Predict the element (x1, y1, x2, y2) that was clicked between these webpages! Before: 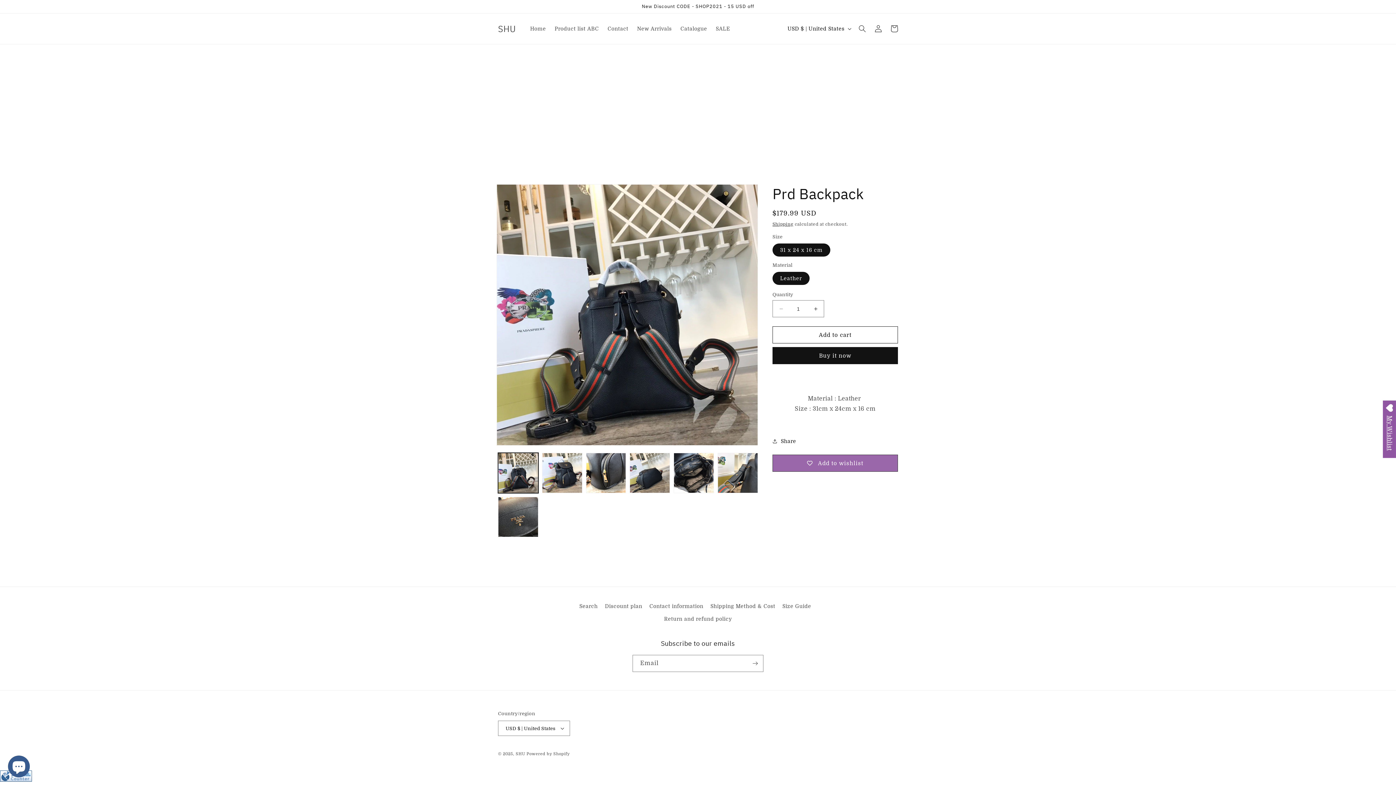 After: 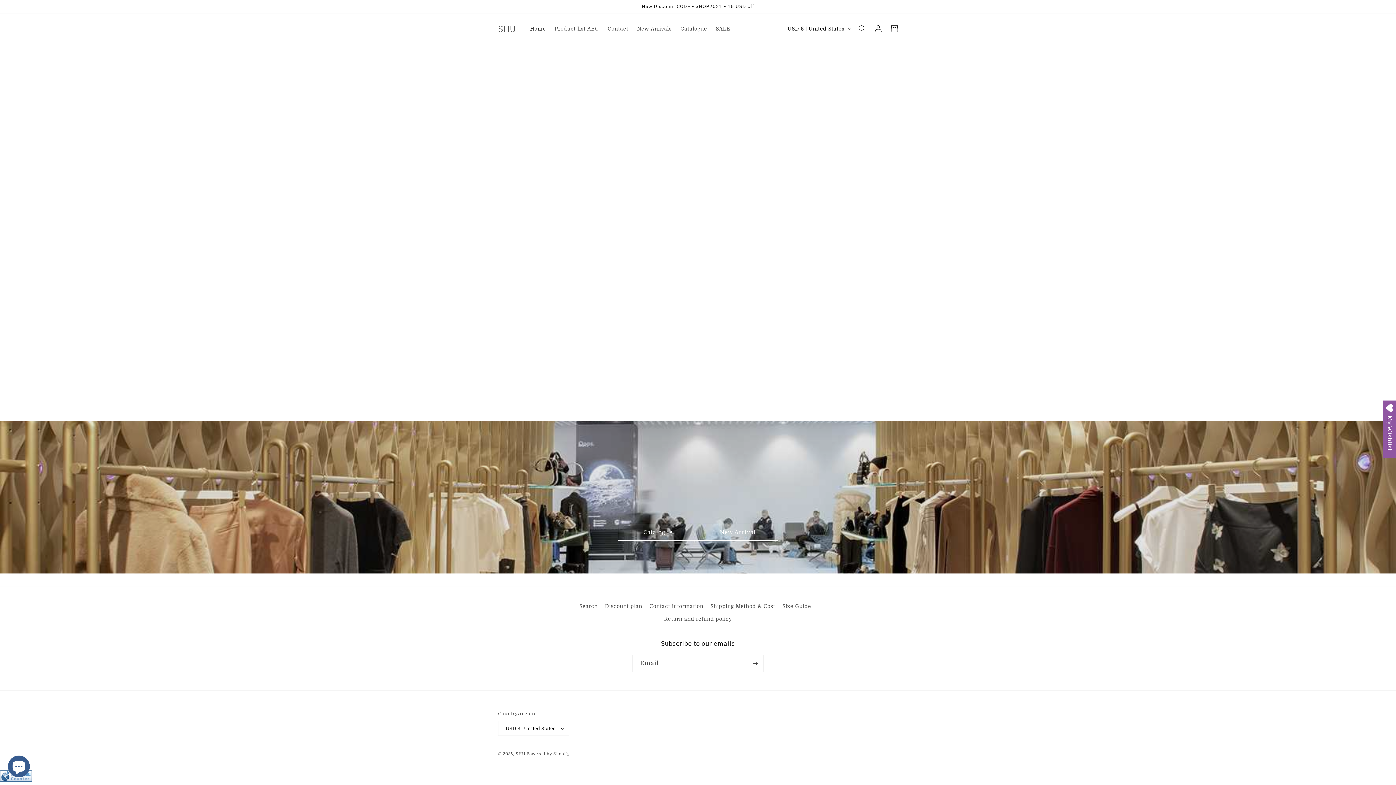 Action: label: Home bbox: (525, 21, 550, 36)